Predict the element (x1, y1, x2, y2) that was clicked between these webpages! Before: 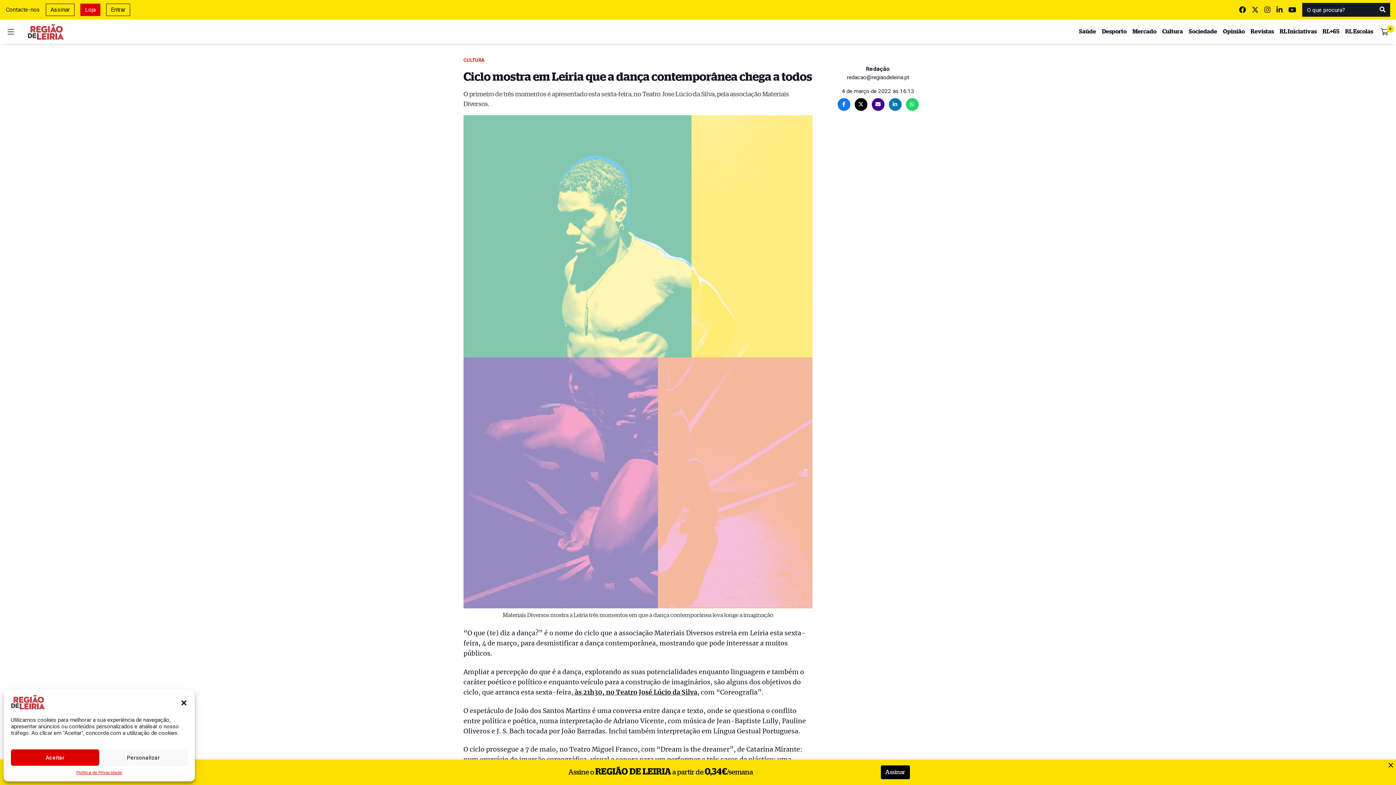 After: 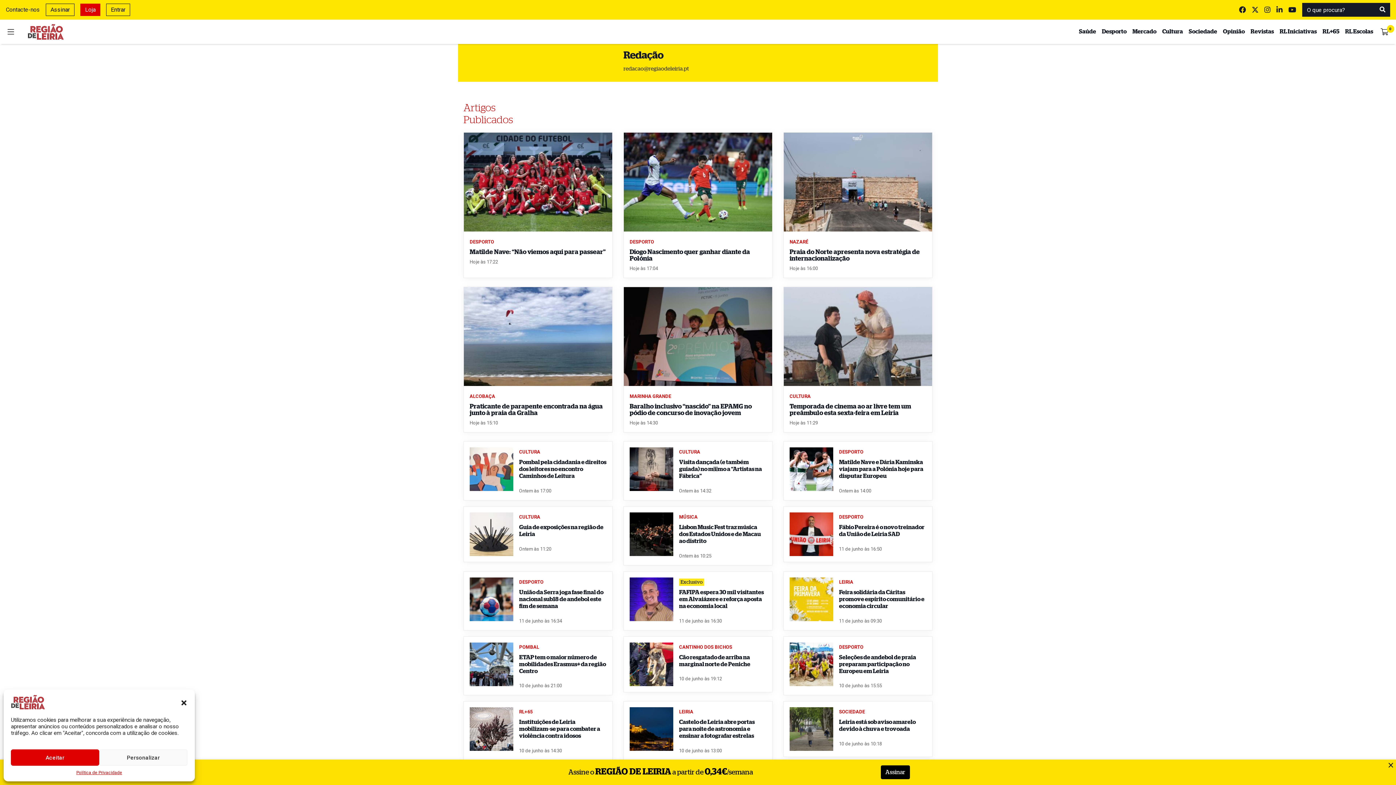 Action: label: Redação bbox: (823, 64, 932, 73)